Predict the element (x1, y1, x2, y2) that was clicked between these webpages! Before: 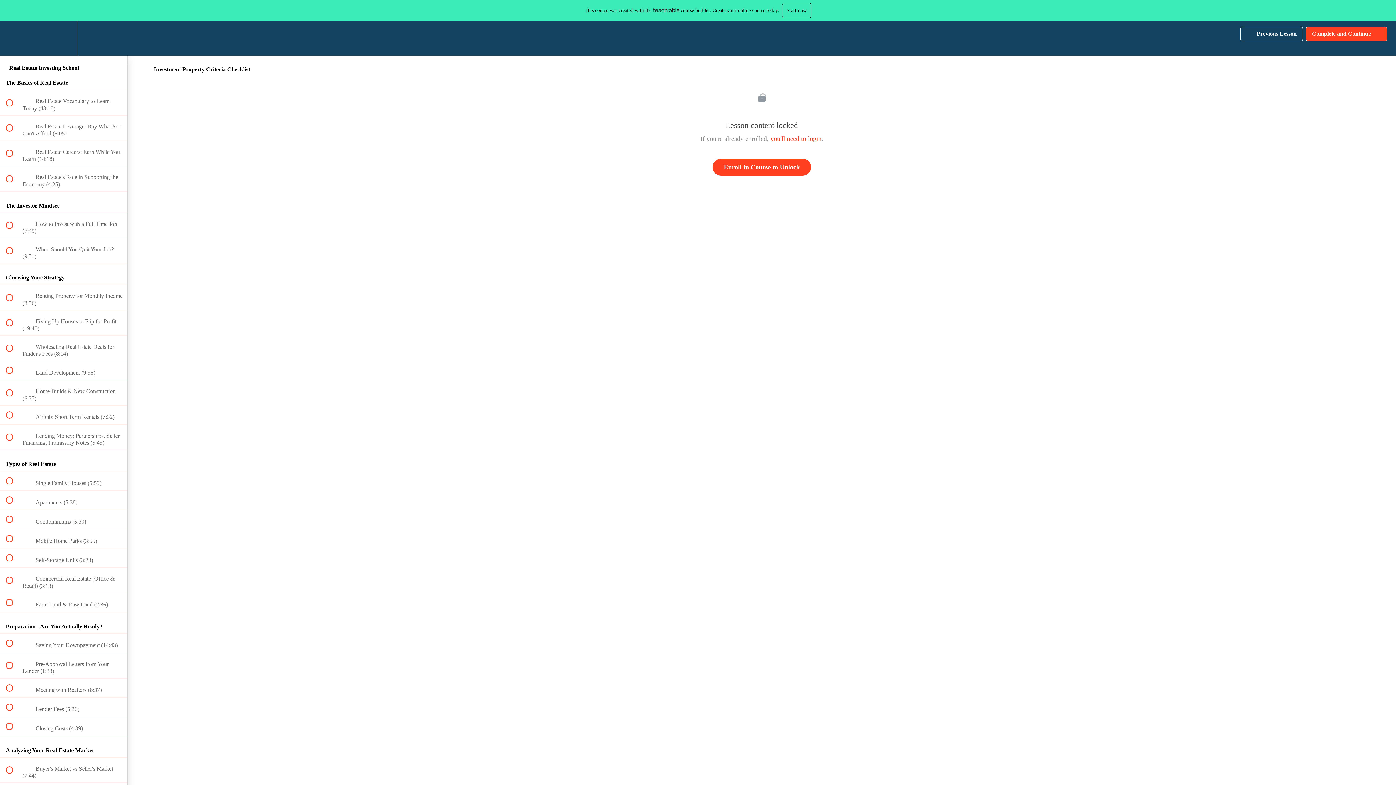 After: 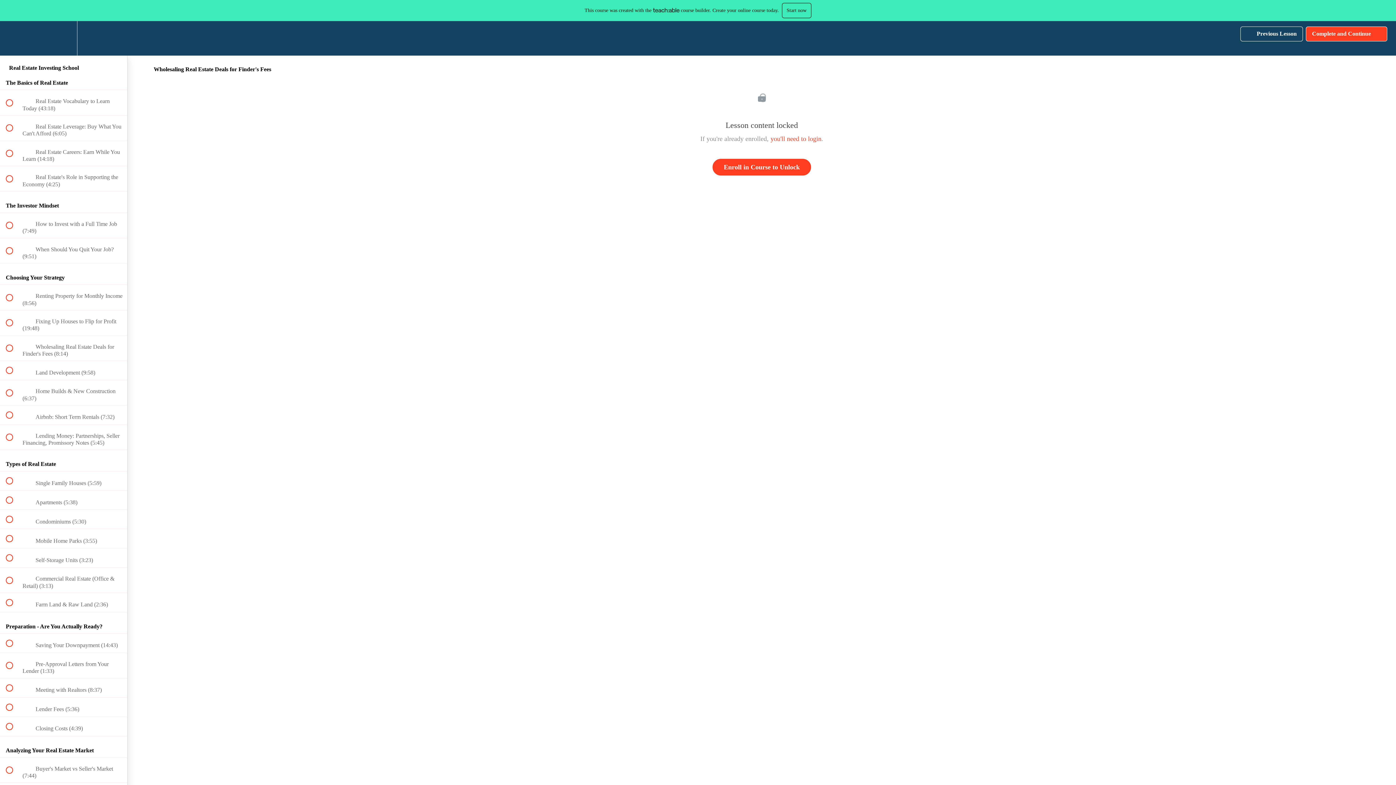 Action: label:  
 Wholesaling Real Estate Deals for Finder's Fees (8:14) bbox: (0, 335, 127, 360)